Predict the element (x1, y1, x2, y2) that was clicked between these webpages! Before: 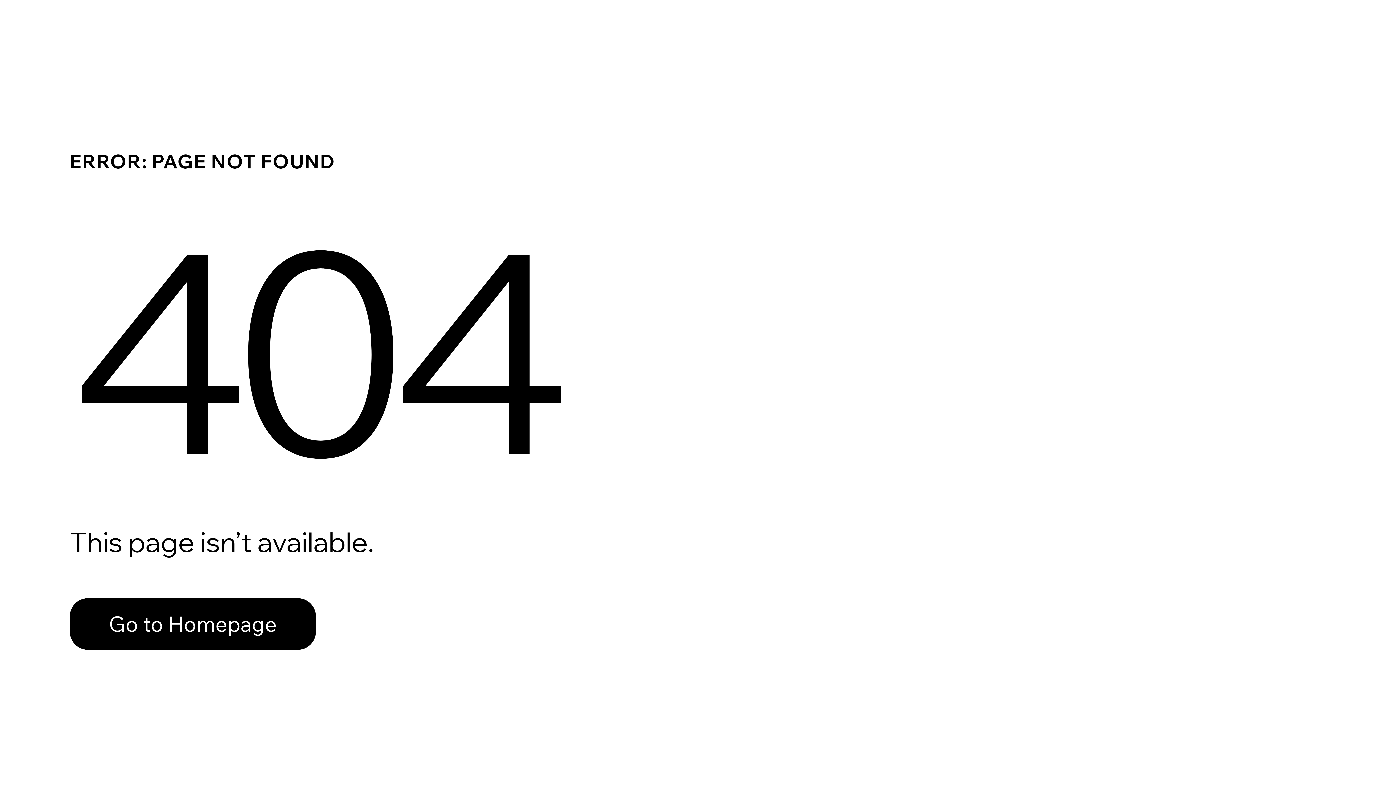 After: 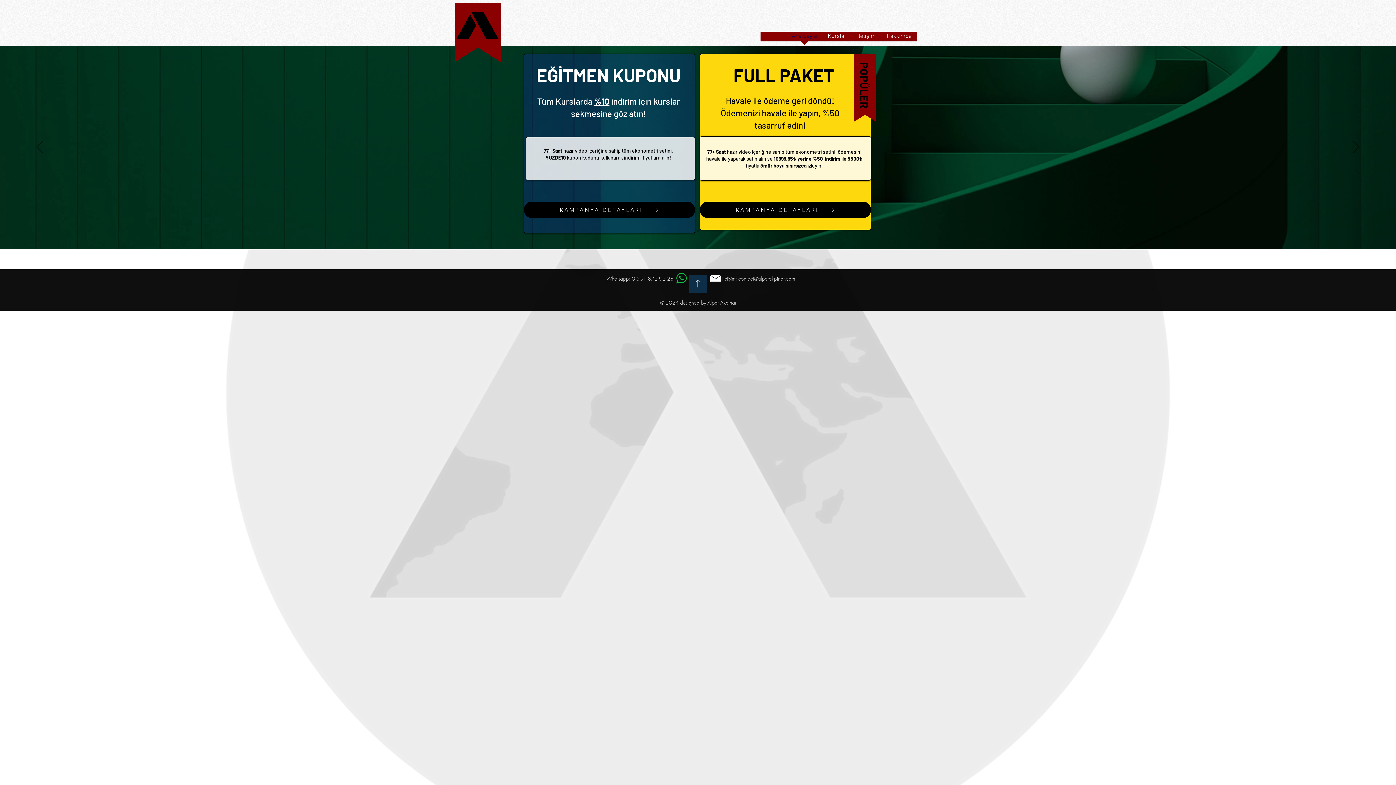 Action: bbox: (69, 598, 316, 650) label: Go to Homepage